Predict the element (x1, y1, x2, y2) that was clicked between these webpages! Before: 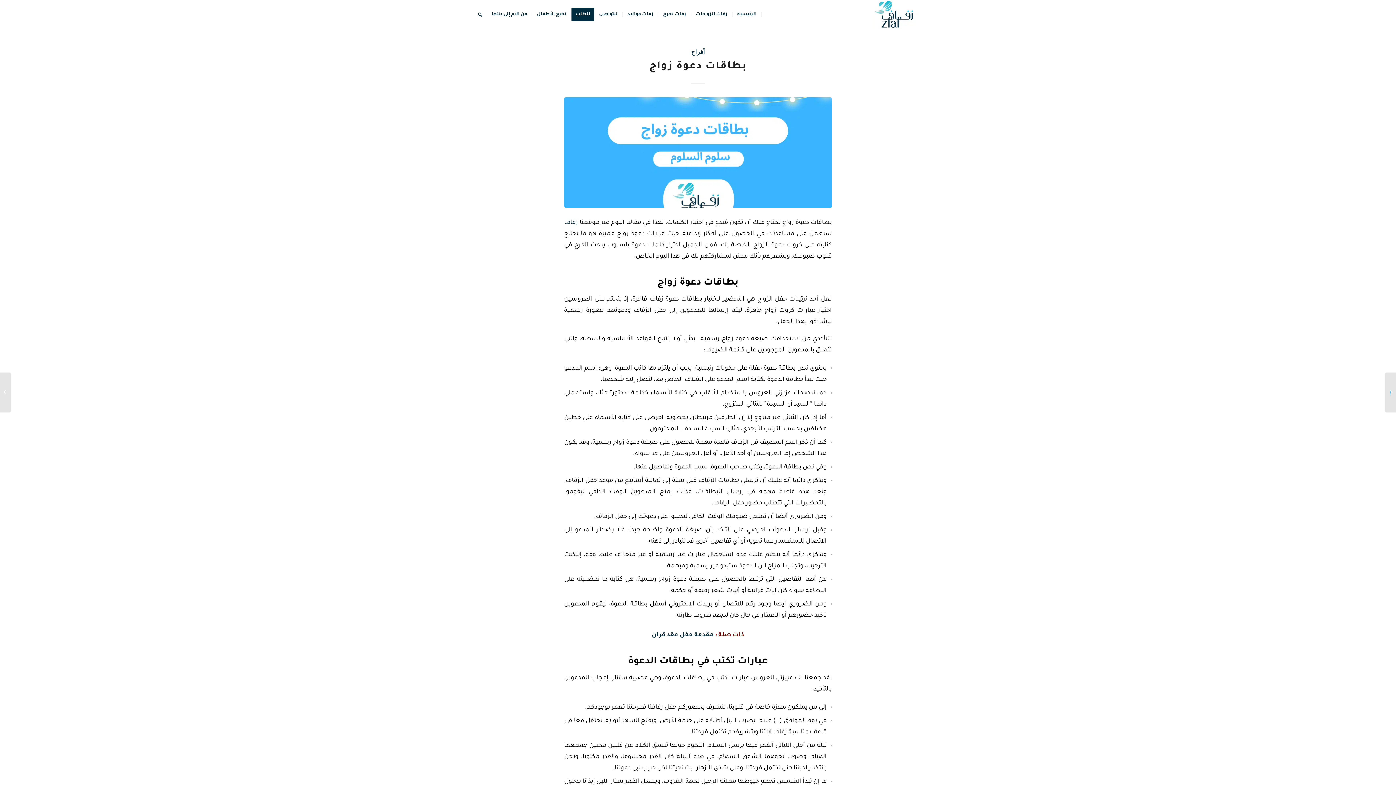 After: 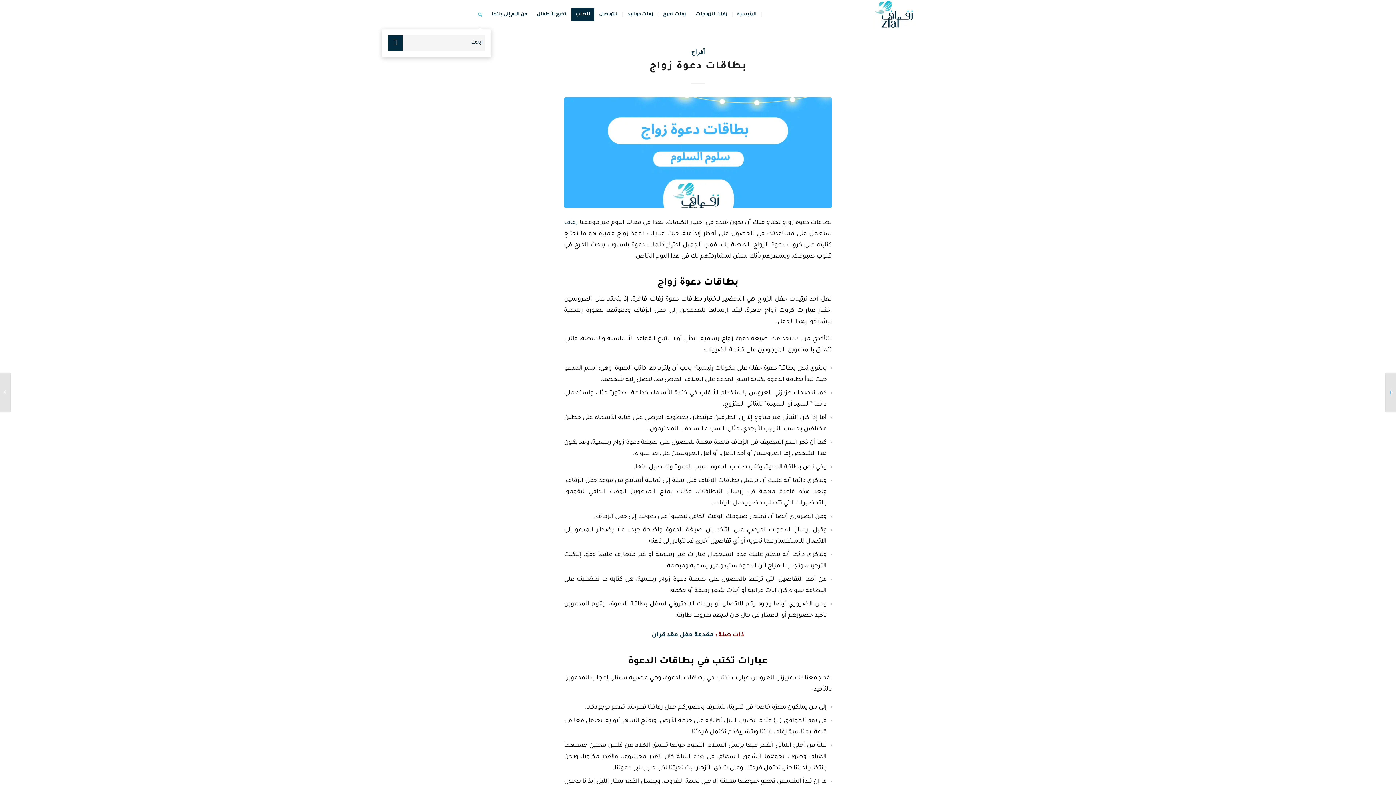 Action: label: ابحث bbox: (473, 0, 486, 29)